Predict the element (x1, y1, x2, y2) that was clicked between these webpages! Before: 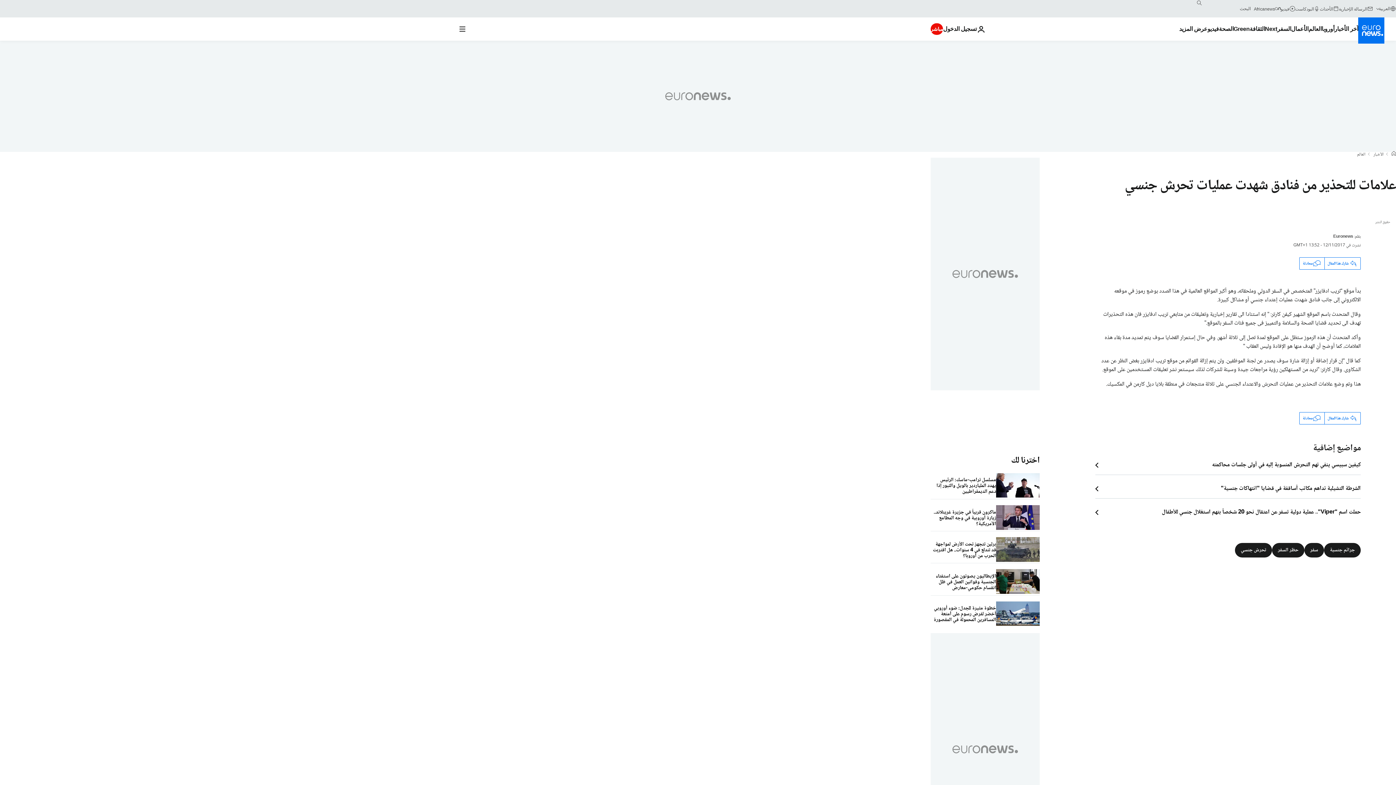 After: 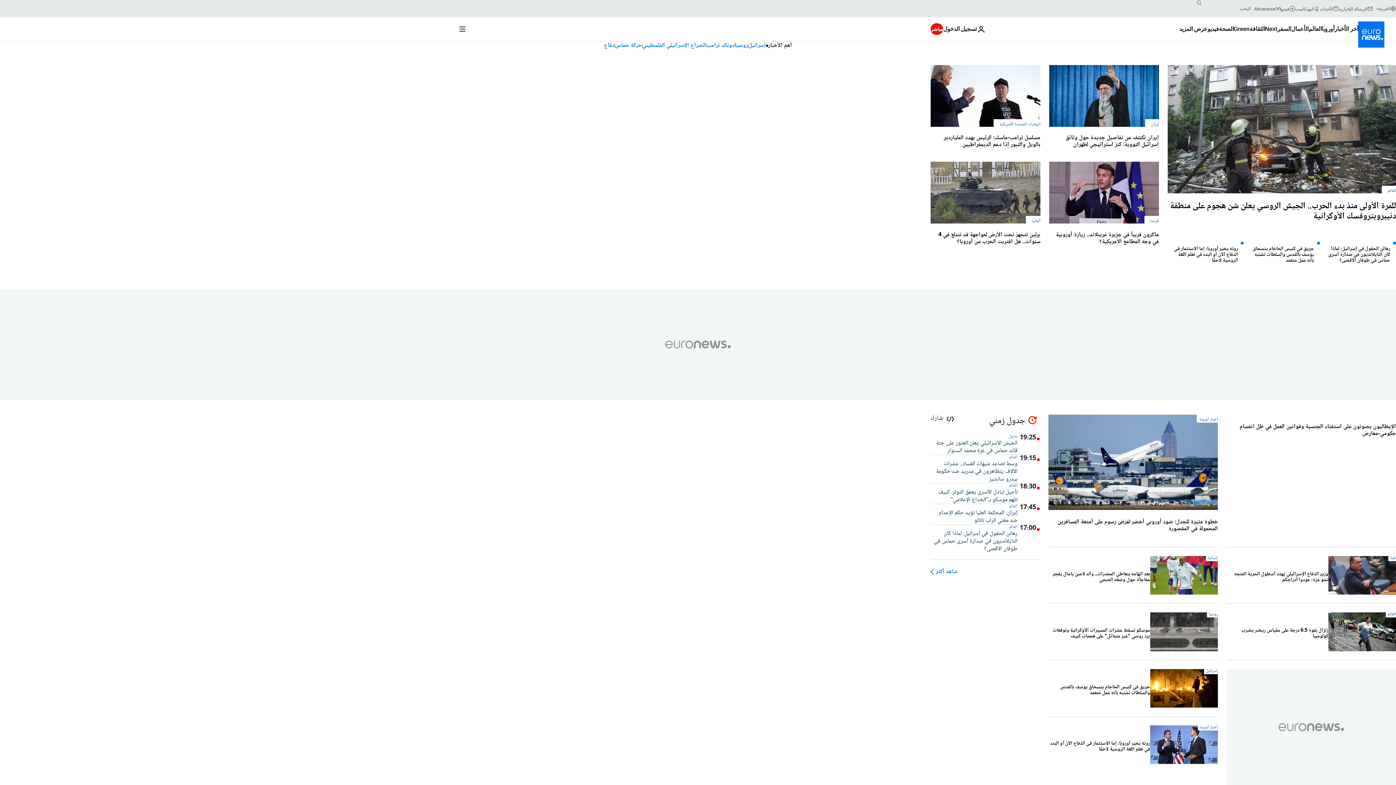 Action: label: اذهب إلى الصفحة الرئيسية bbox: (1358, 17, 1384, 43)